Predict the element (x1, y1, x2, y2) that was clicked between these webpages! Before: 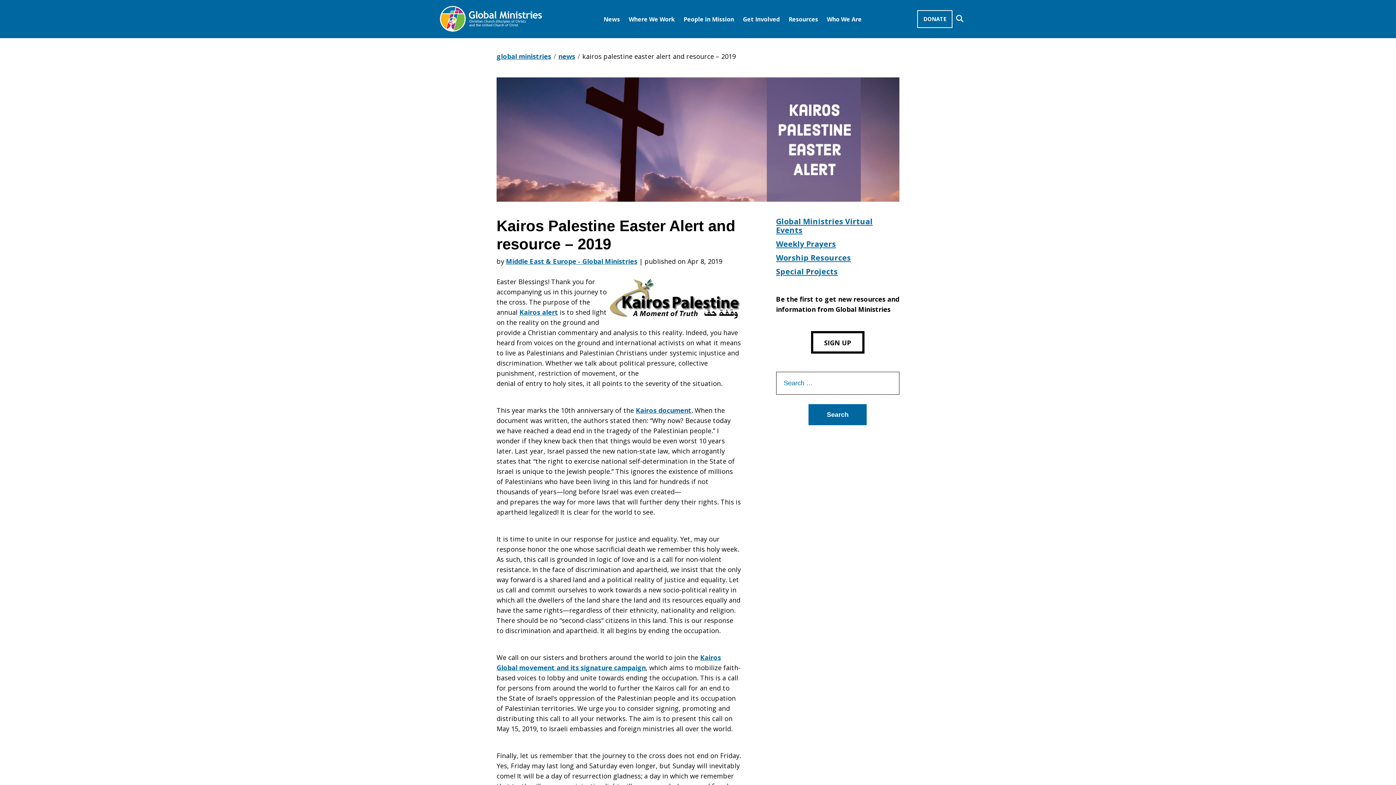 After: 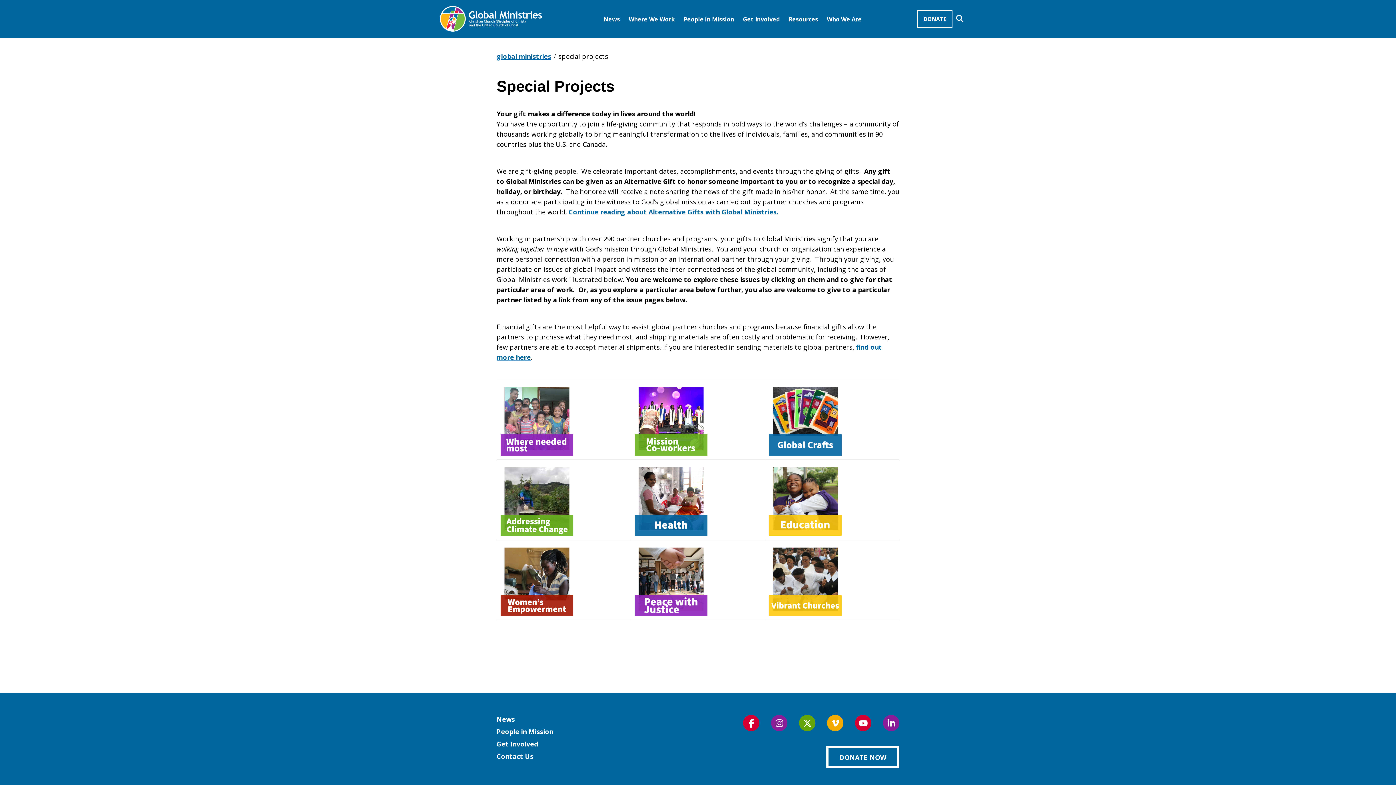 Action: label: Special Projects bbox: (776, 266, 838, 276)